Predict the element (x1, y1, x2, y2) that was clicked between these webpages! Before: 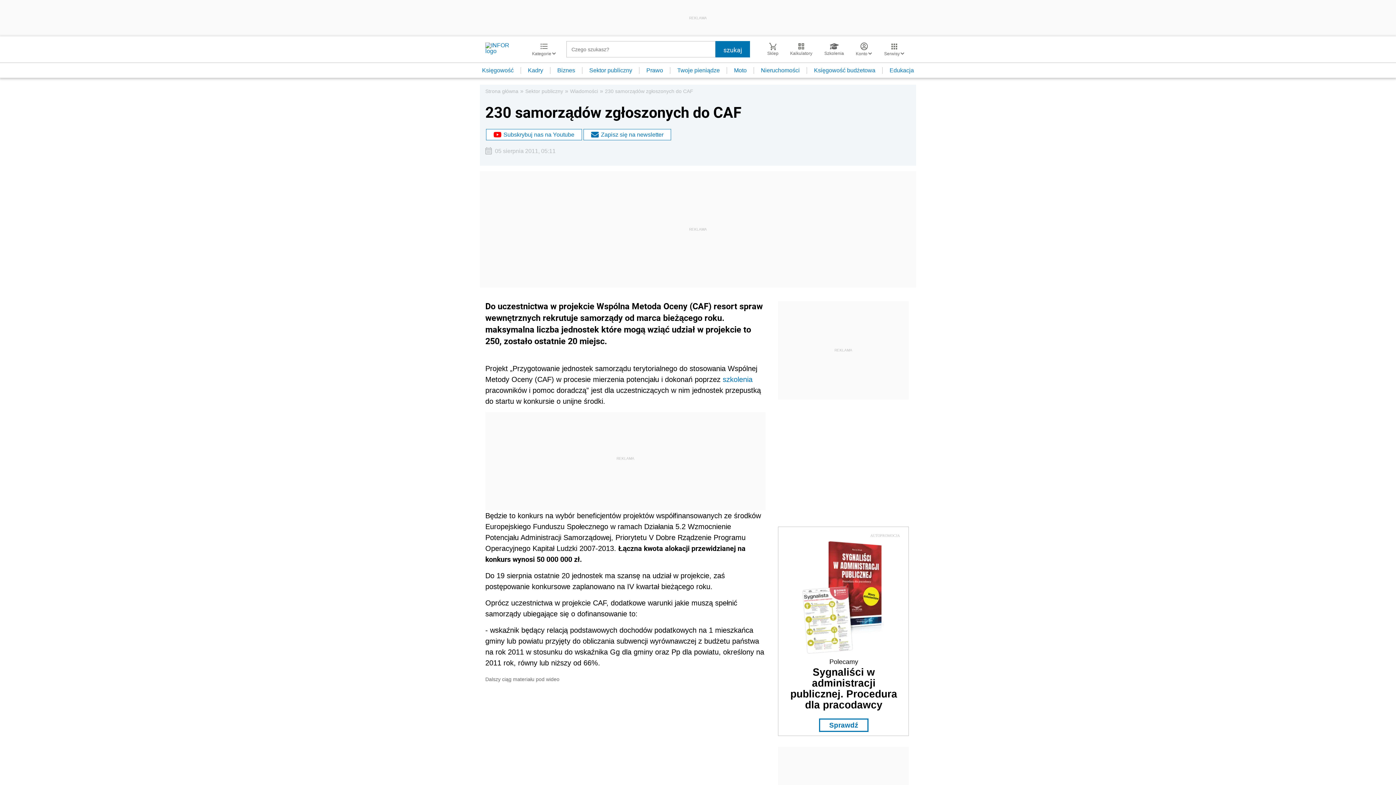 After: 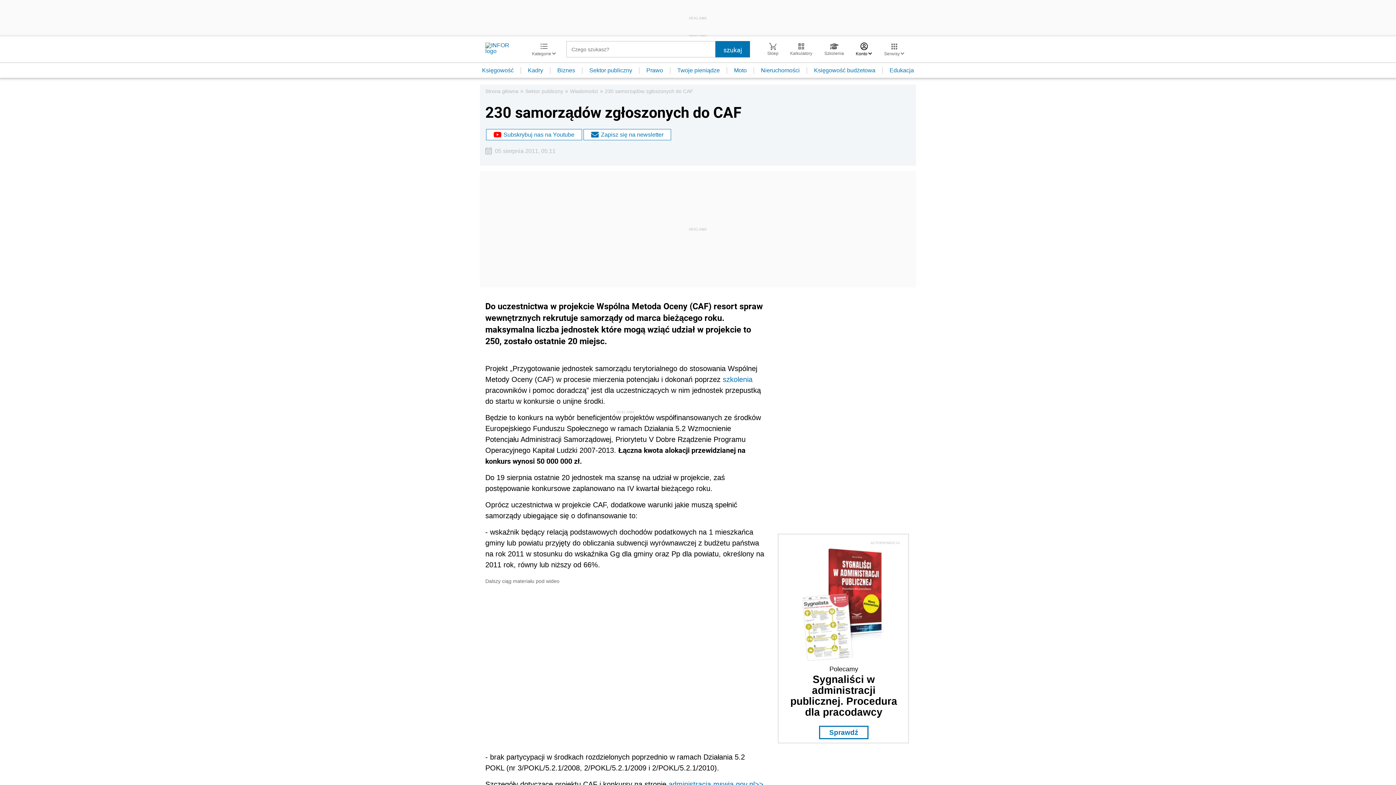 Action: label: Konto  bbox: (850, 42, 878, 56)